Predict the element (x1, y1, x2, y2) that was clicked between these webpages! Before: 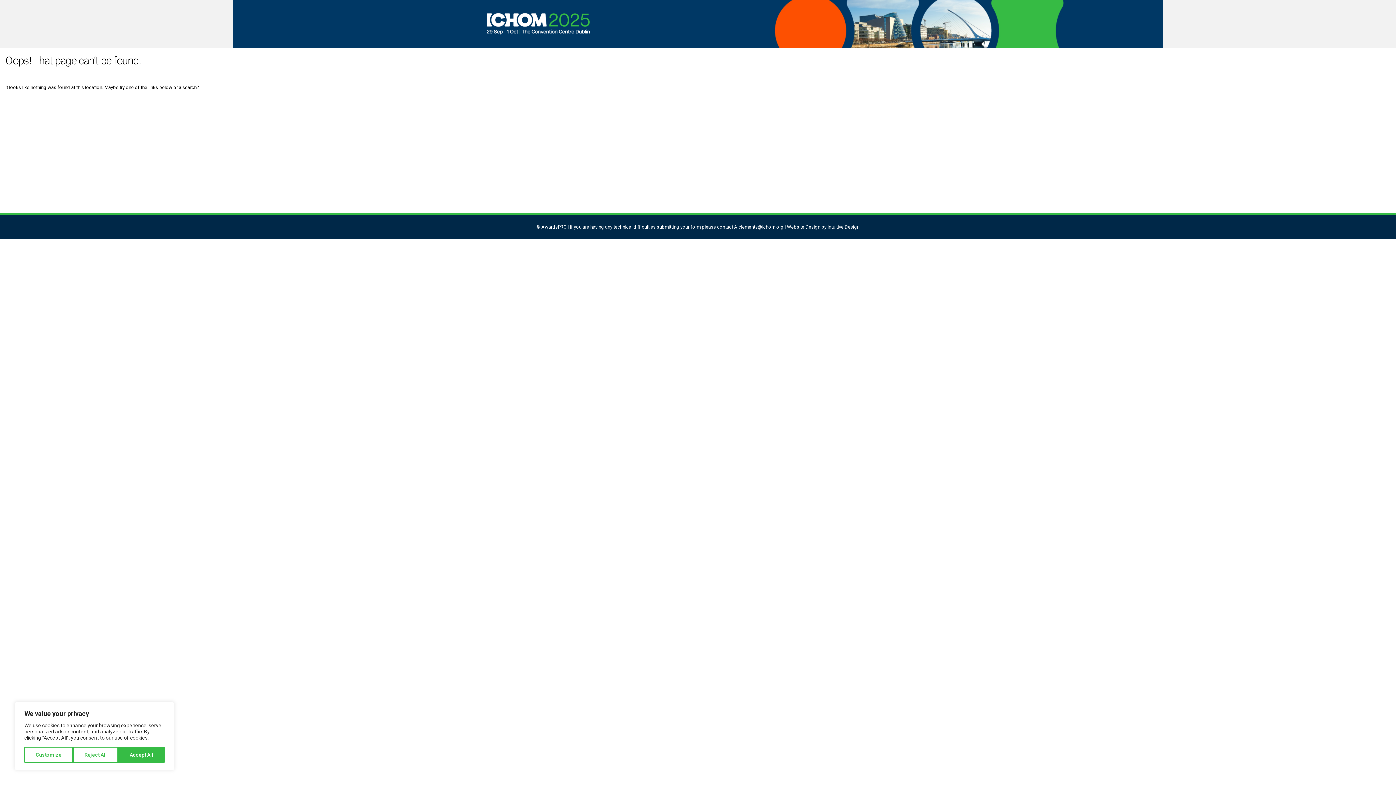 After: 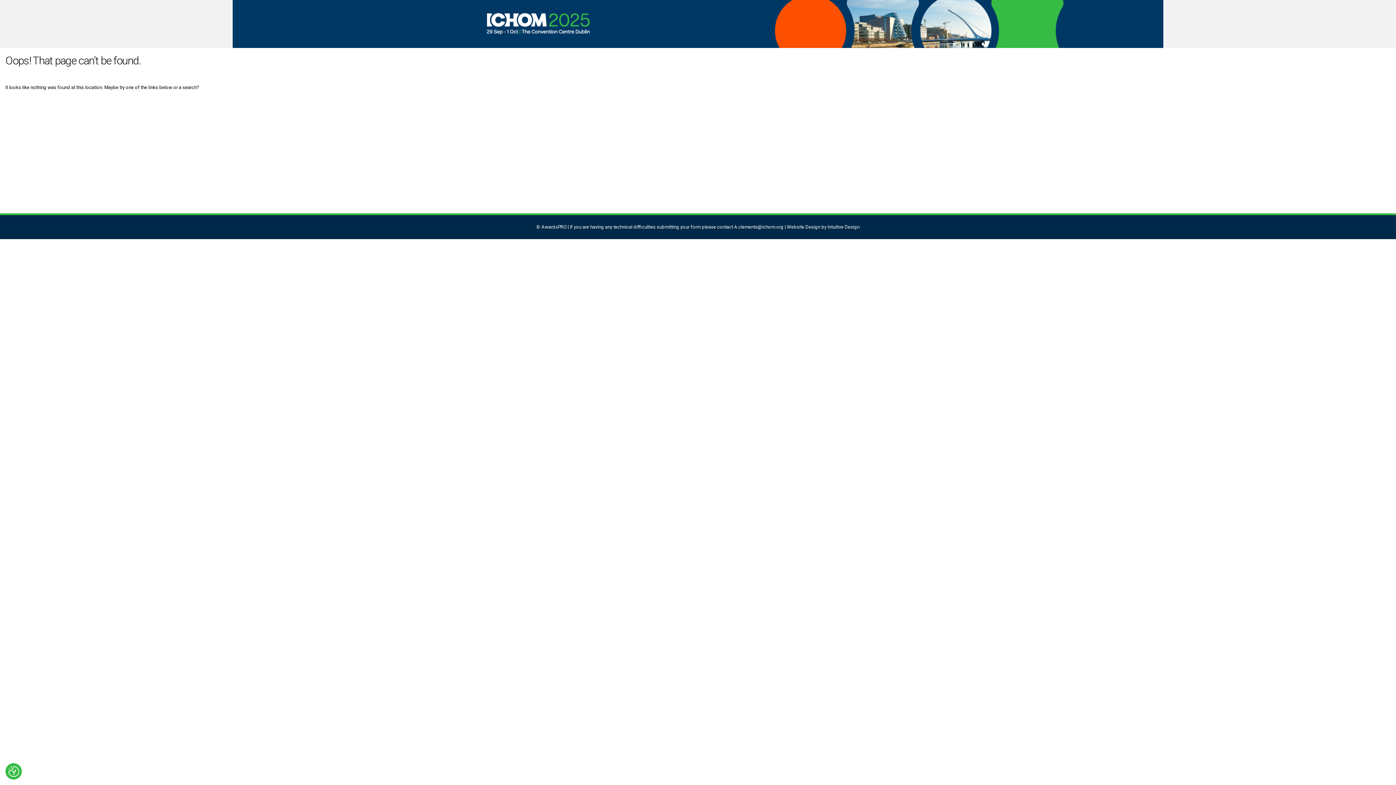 Action: label: Accept All bbox: (118, 747, 164, 763)